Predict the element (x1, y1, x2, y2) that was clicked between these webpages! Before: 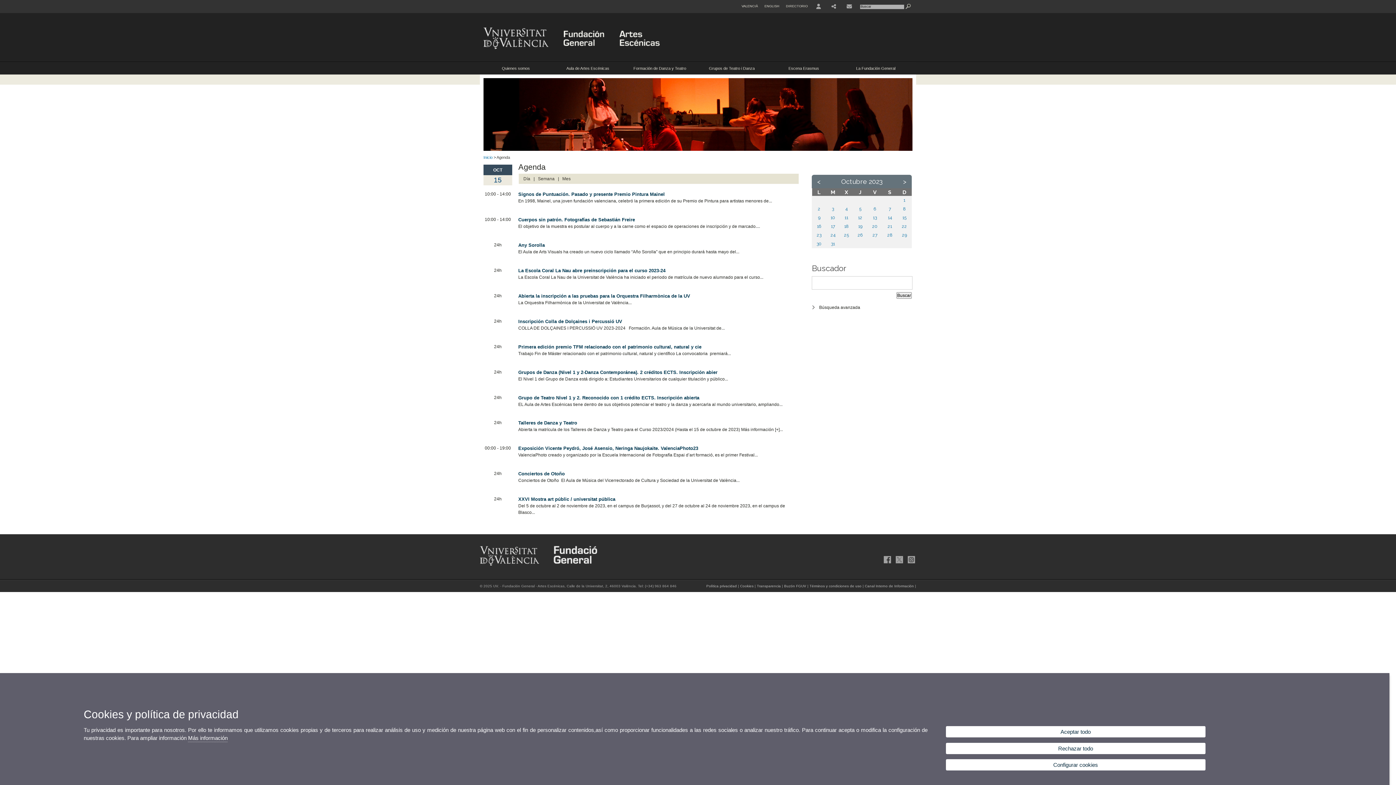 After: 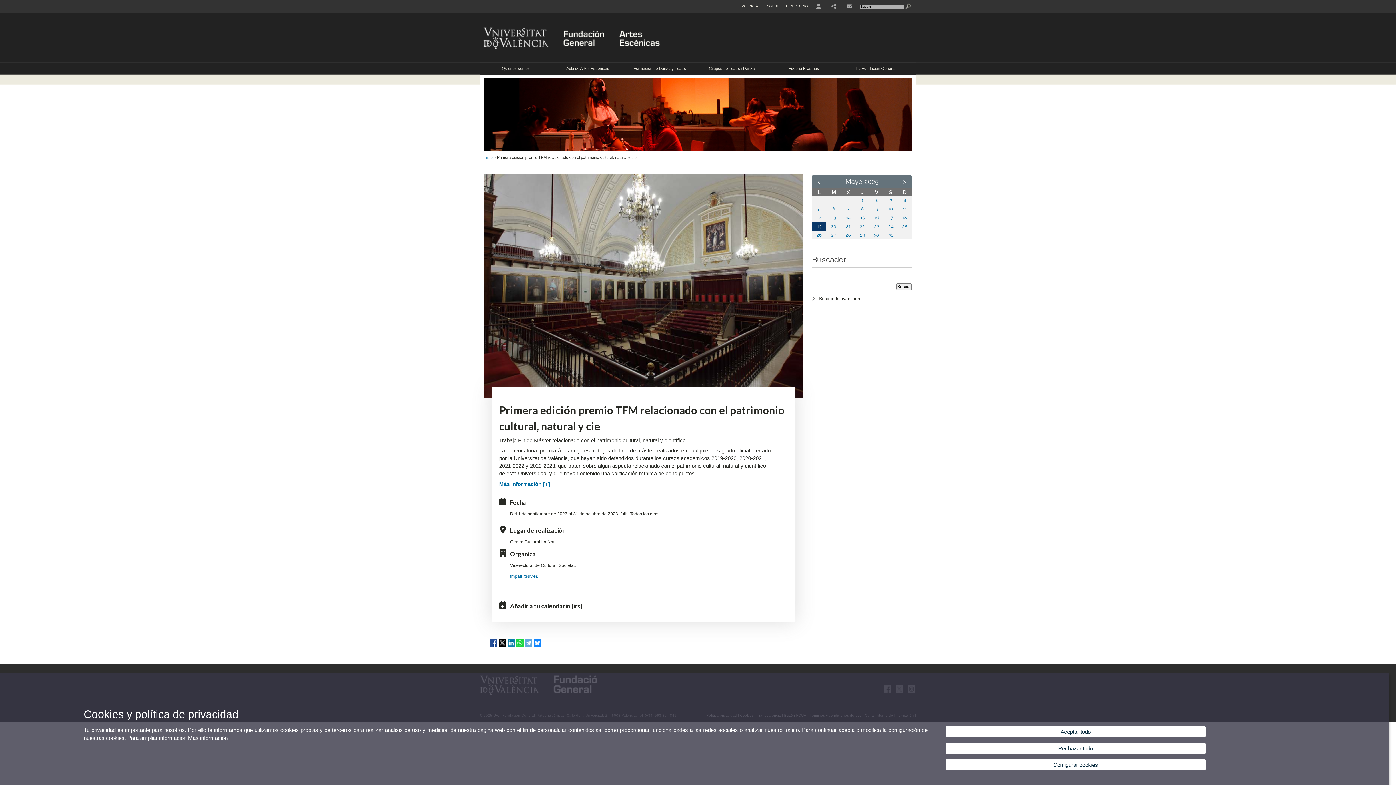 Action: bbox: (518, 344, 701, 349) label: Primera edición premio TFM relacionado con el patrimonio cultural, natural y cie